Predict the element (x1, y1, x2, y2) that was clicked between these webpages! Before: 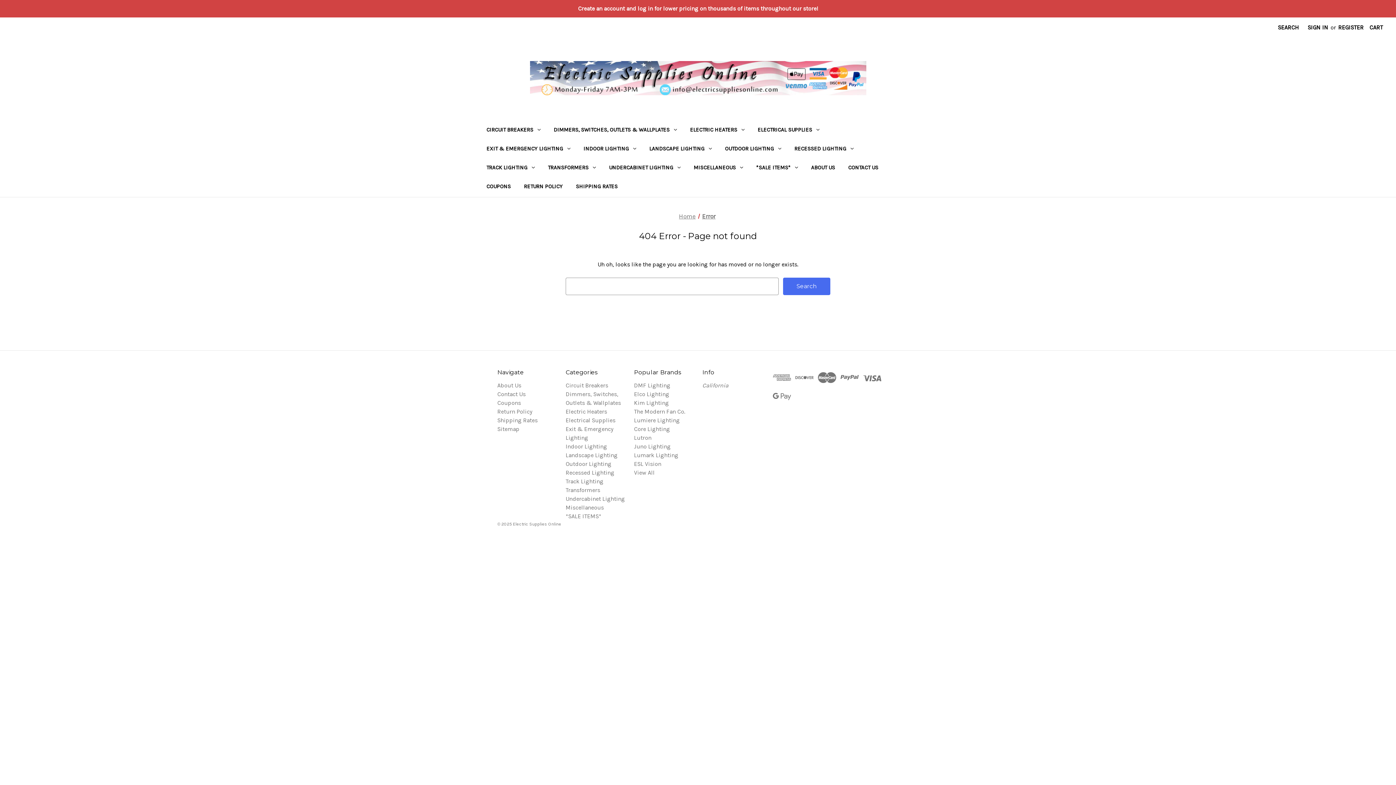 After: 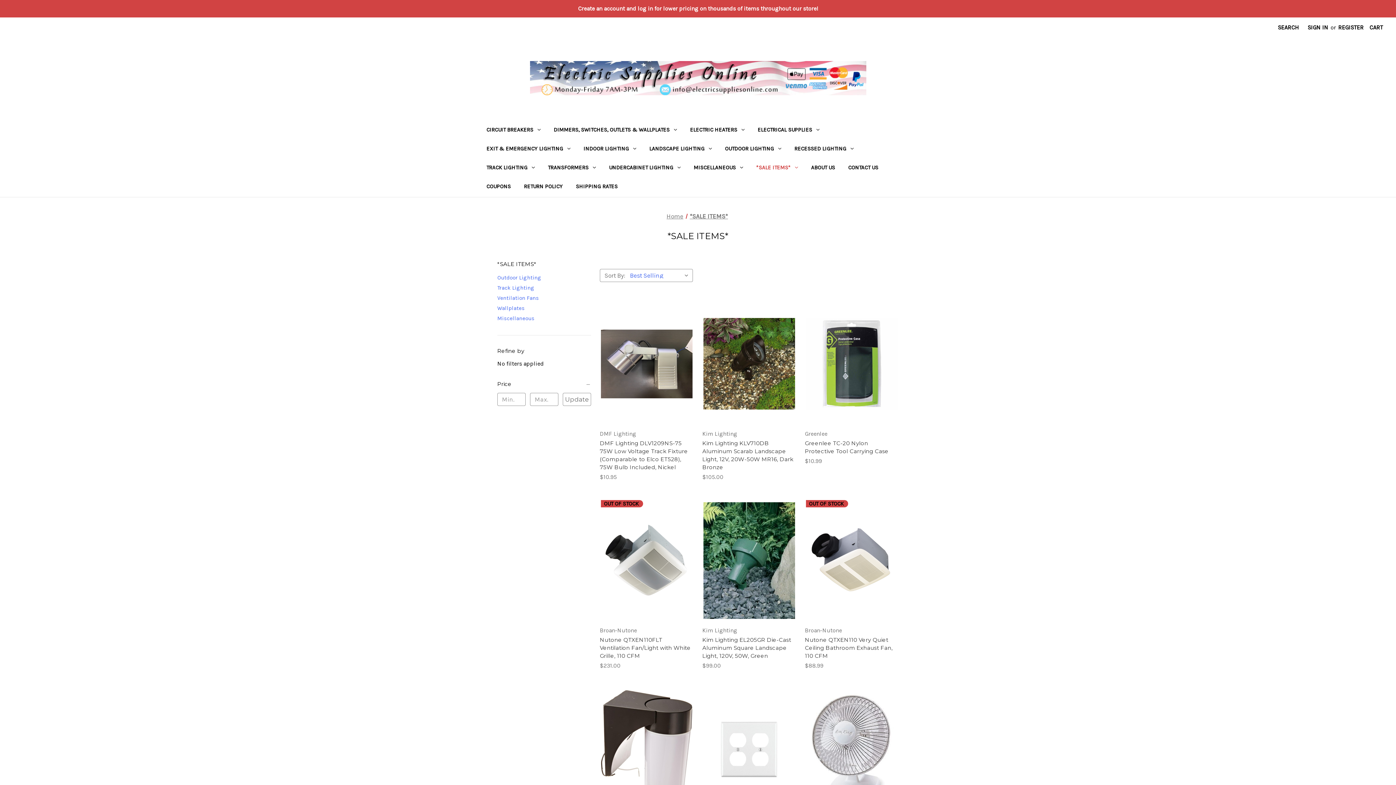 Action: bbox: (565, 513, 601, 520) label: *SALE ITEMS*